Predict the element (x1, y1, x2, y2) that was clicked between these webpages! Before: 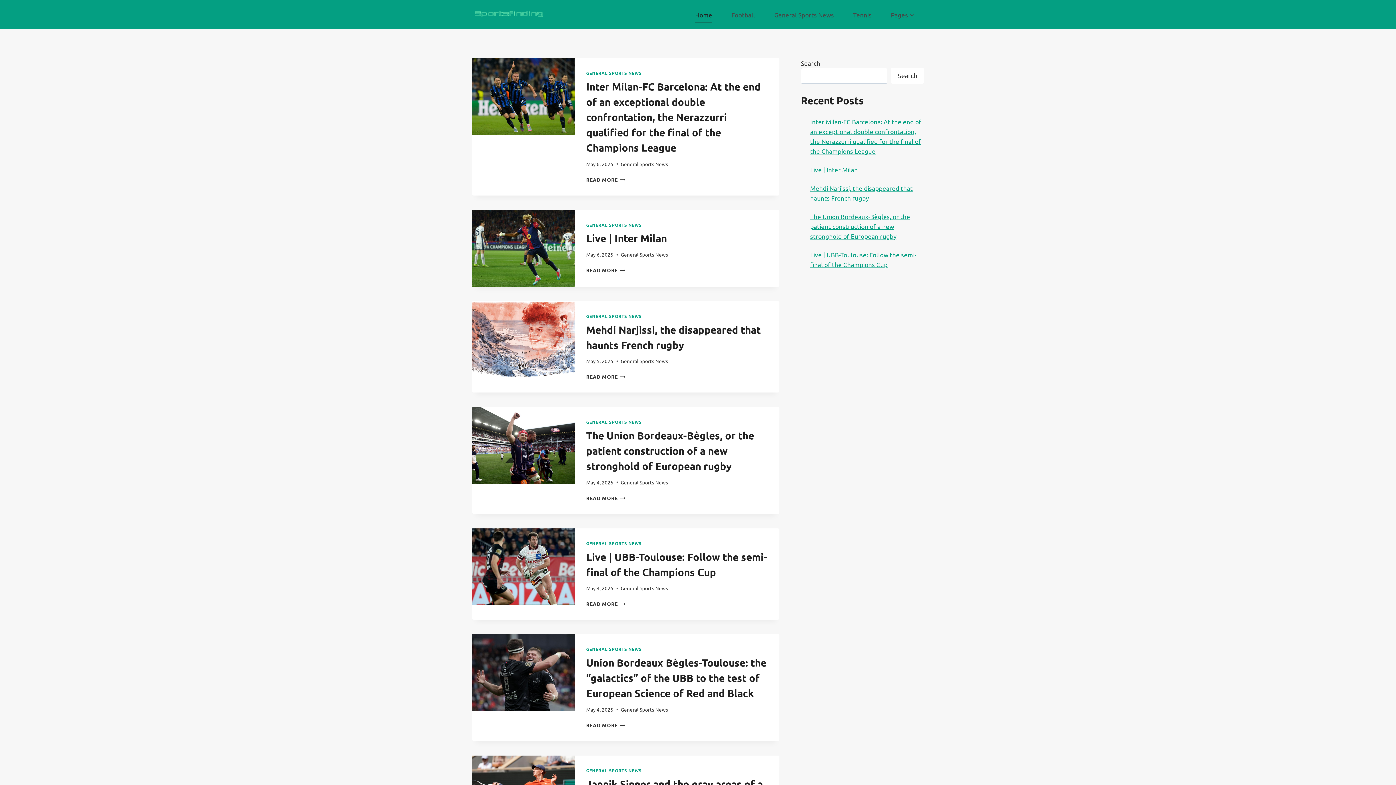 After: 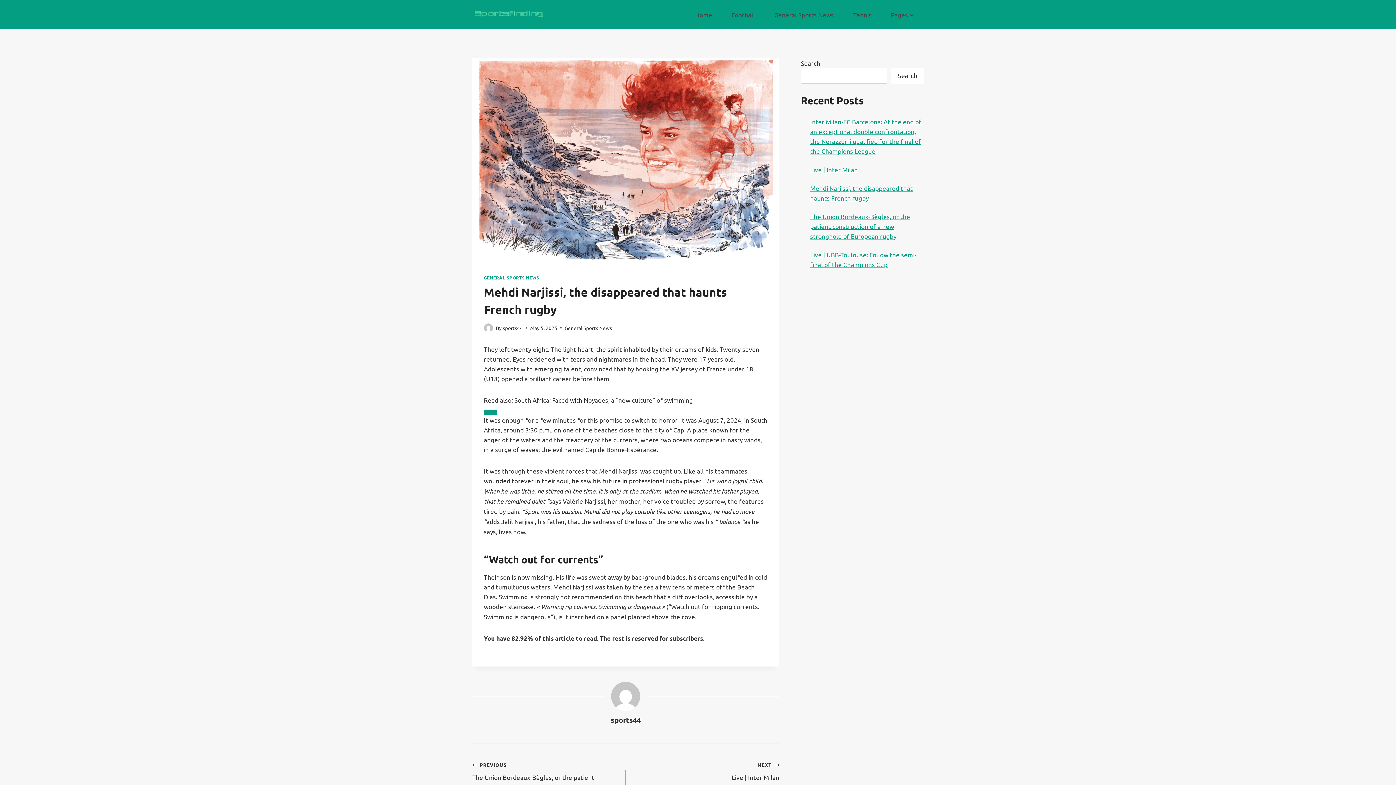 Action: bbox: (472, 301, 574, 378)